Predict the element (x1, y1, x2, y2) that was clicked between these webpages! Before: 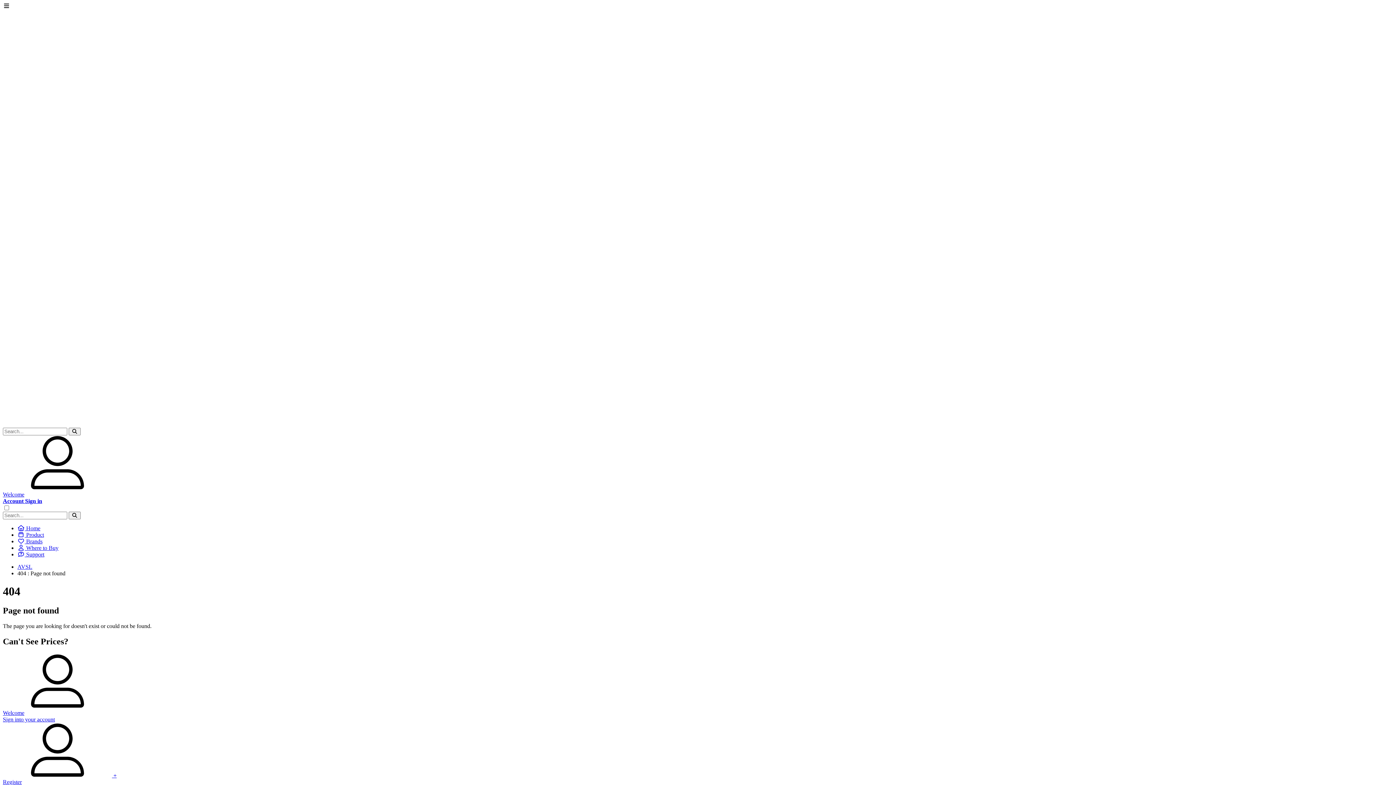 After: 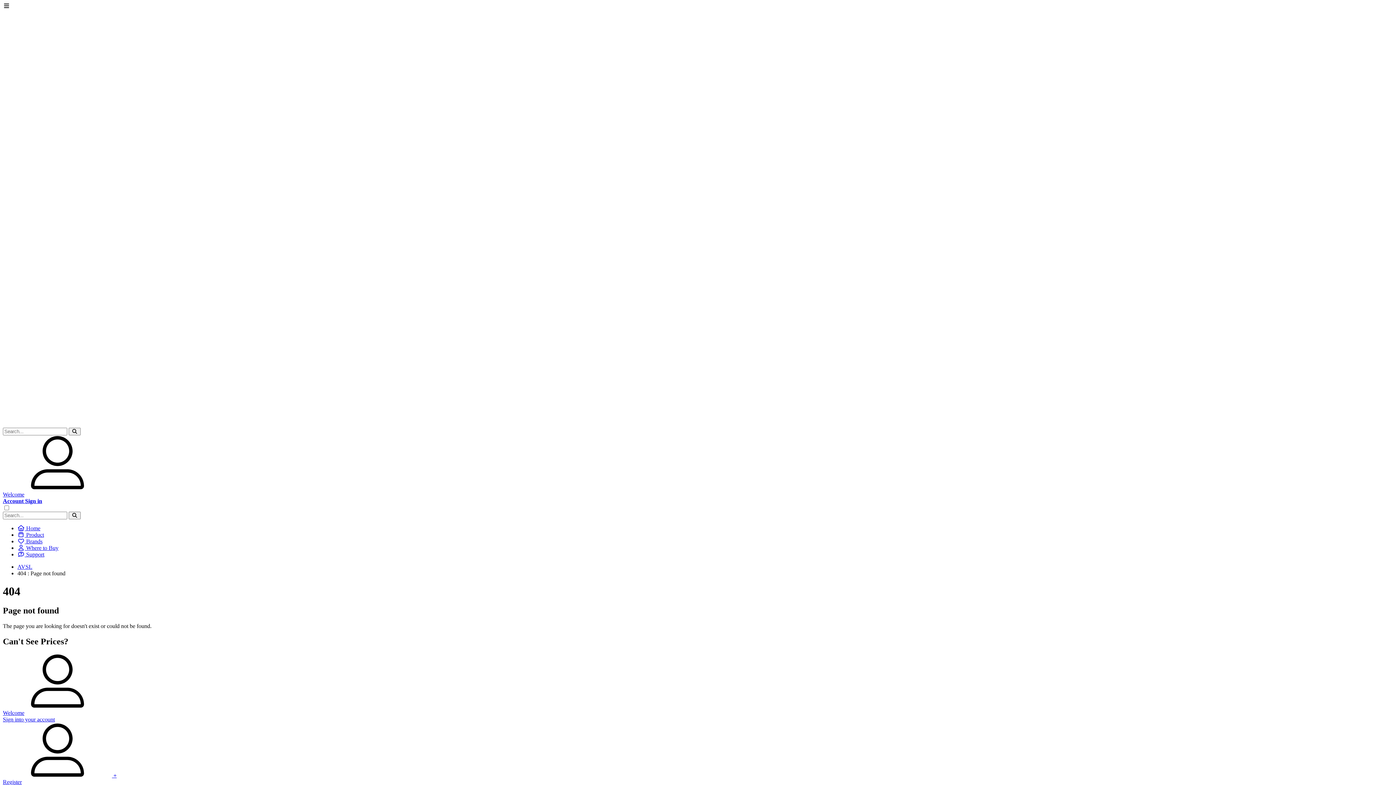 Action: bbox: (2, 485, 1393, 504) label: Welcome
Account Sign in